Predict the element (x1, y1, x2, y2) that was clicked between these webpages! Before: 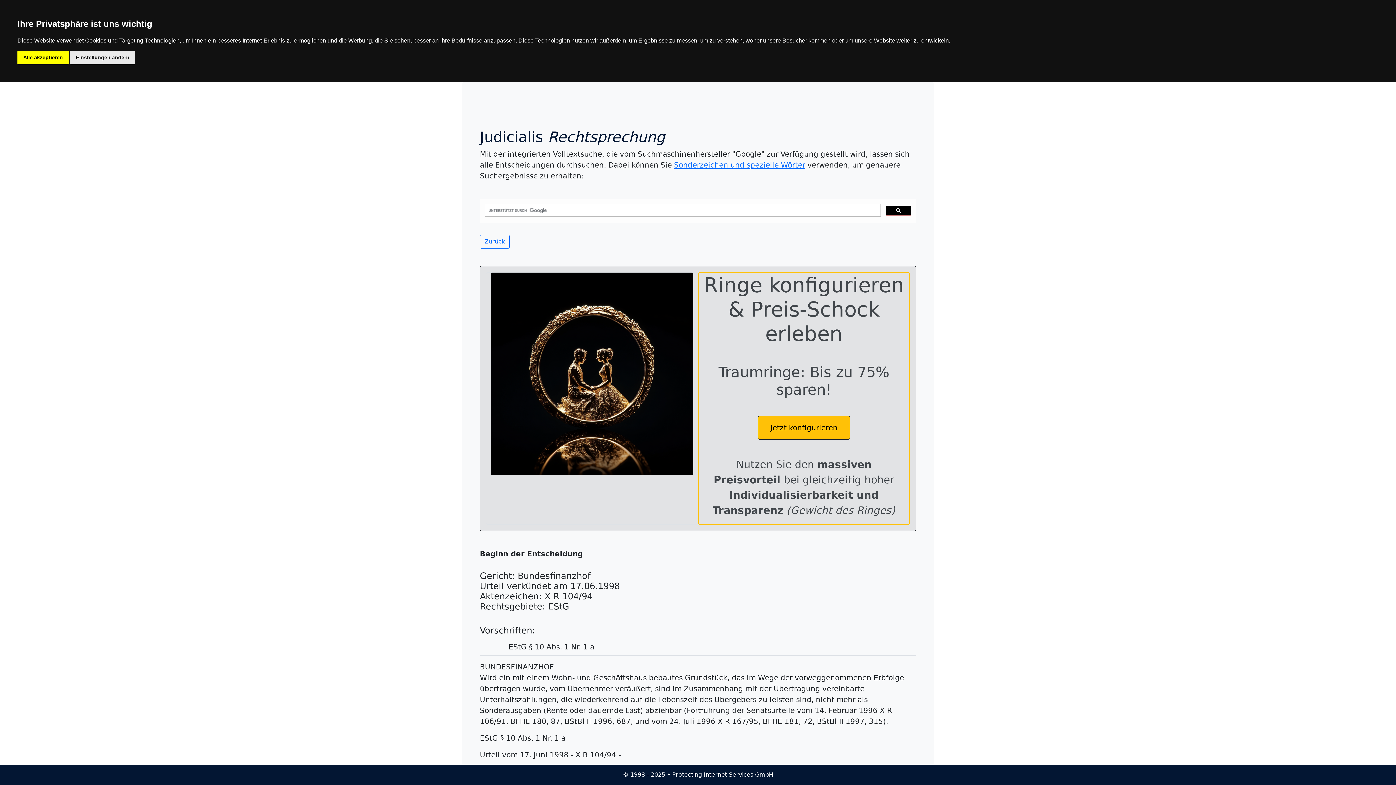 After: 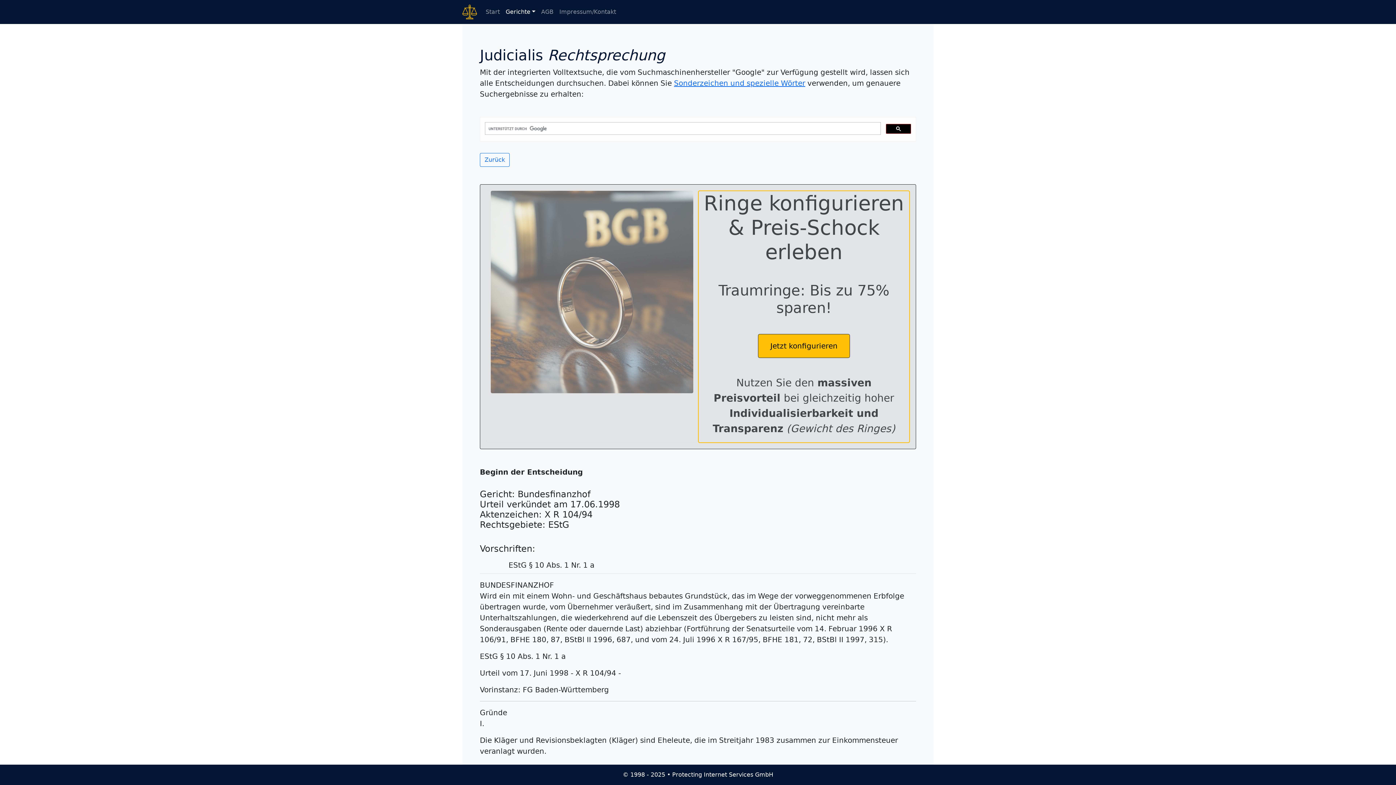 Action: label: Alle akzeptieren bbox: (17, 50, 68, 64)